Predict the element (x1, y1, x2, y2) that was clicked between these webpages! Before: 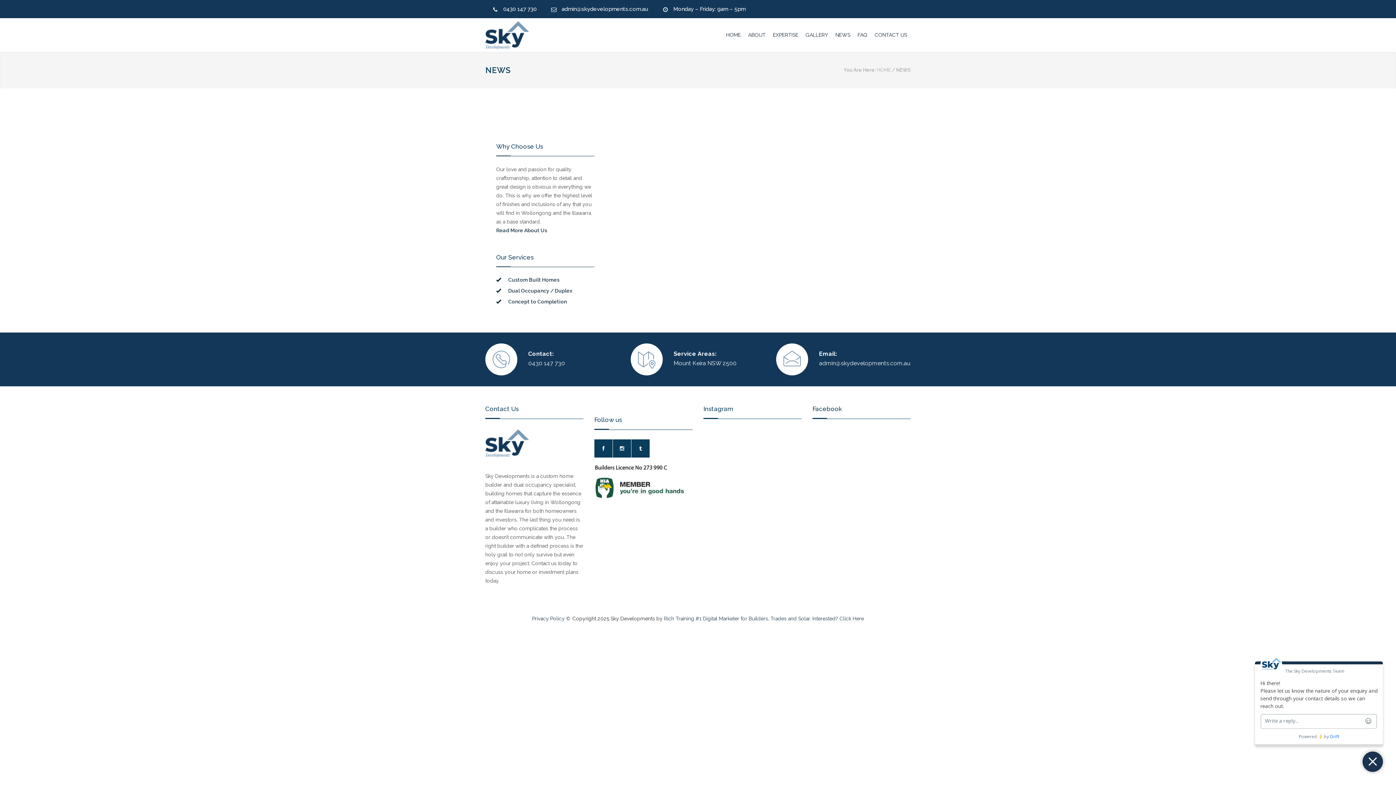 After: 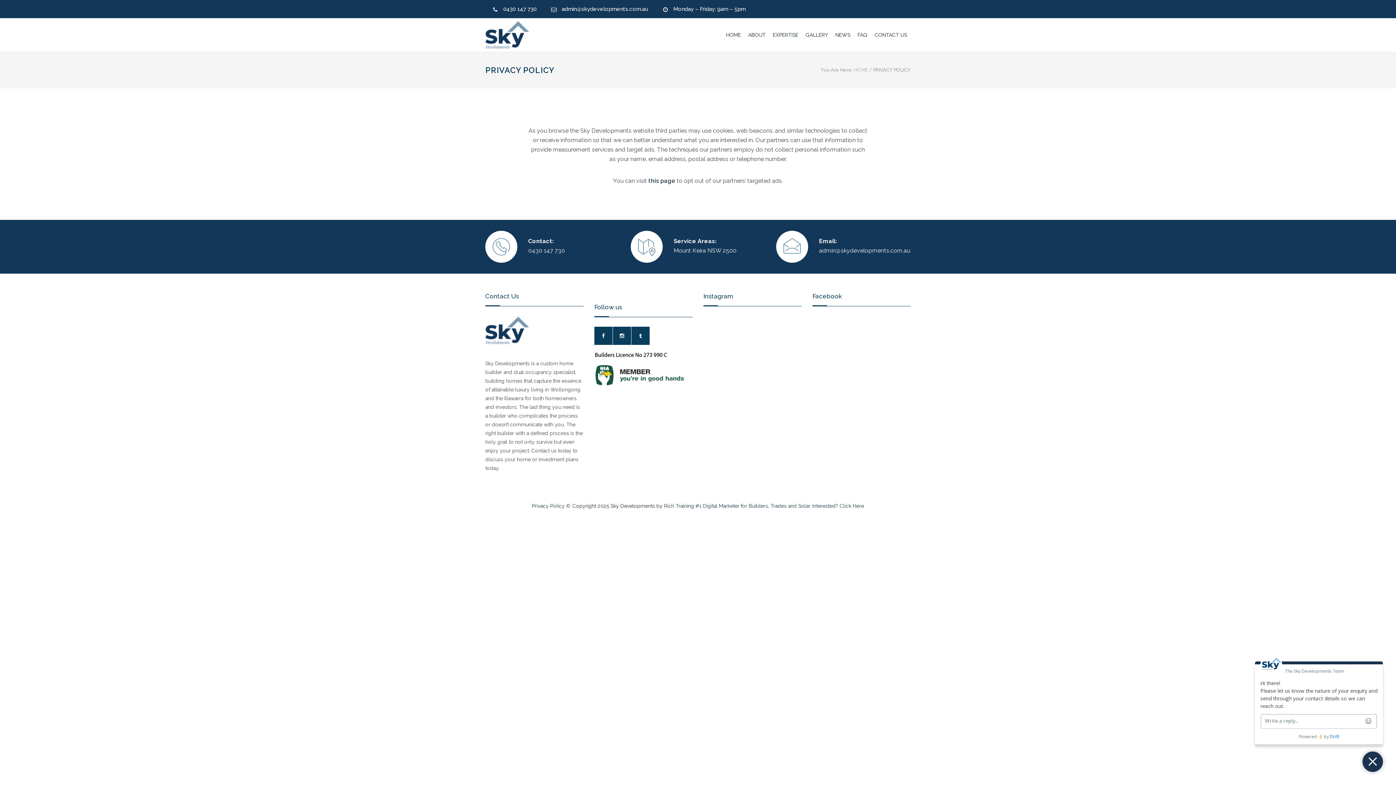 Action: bbox: (532, 616, 564, 621) label: Privacy Policy